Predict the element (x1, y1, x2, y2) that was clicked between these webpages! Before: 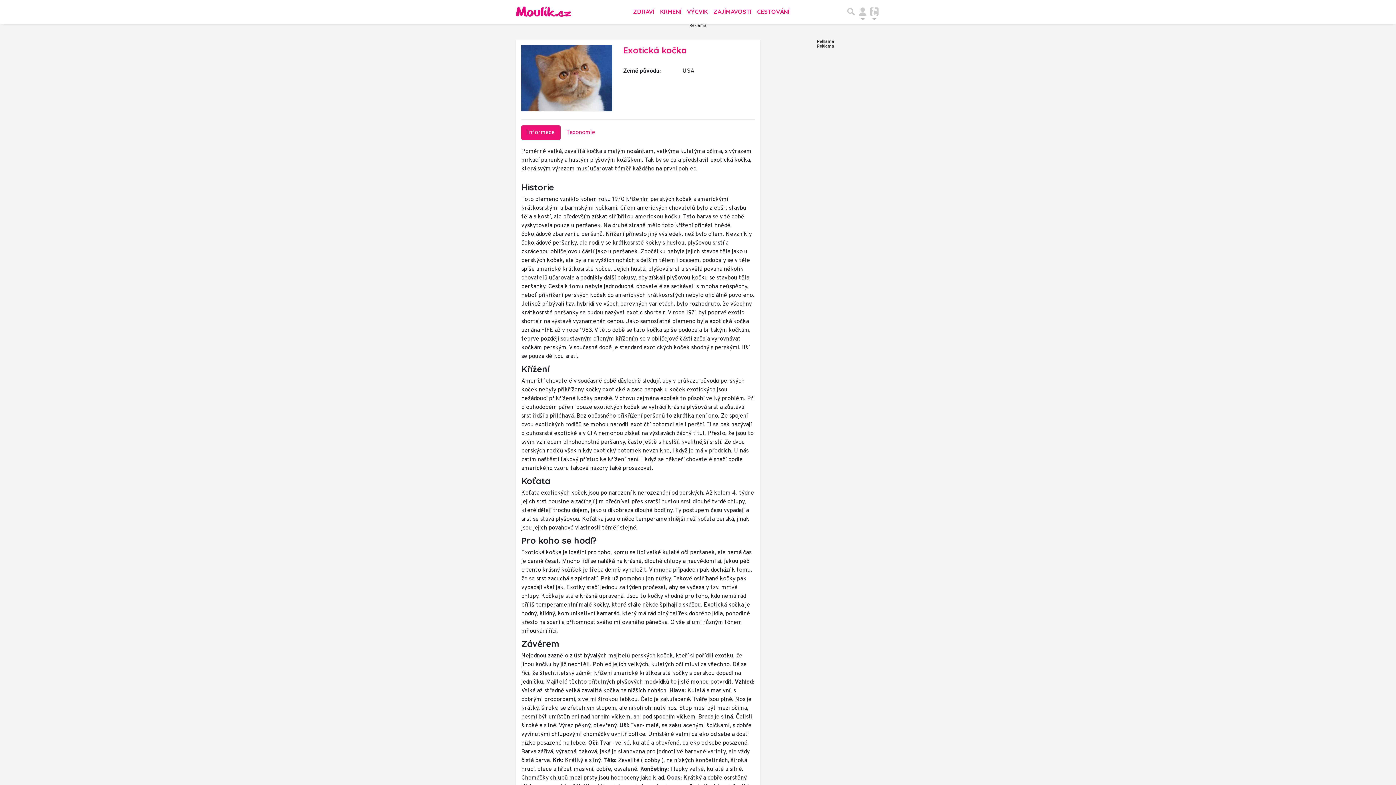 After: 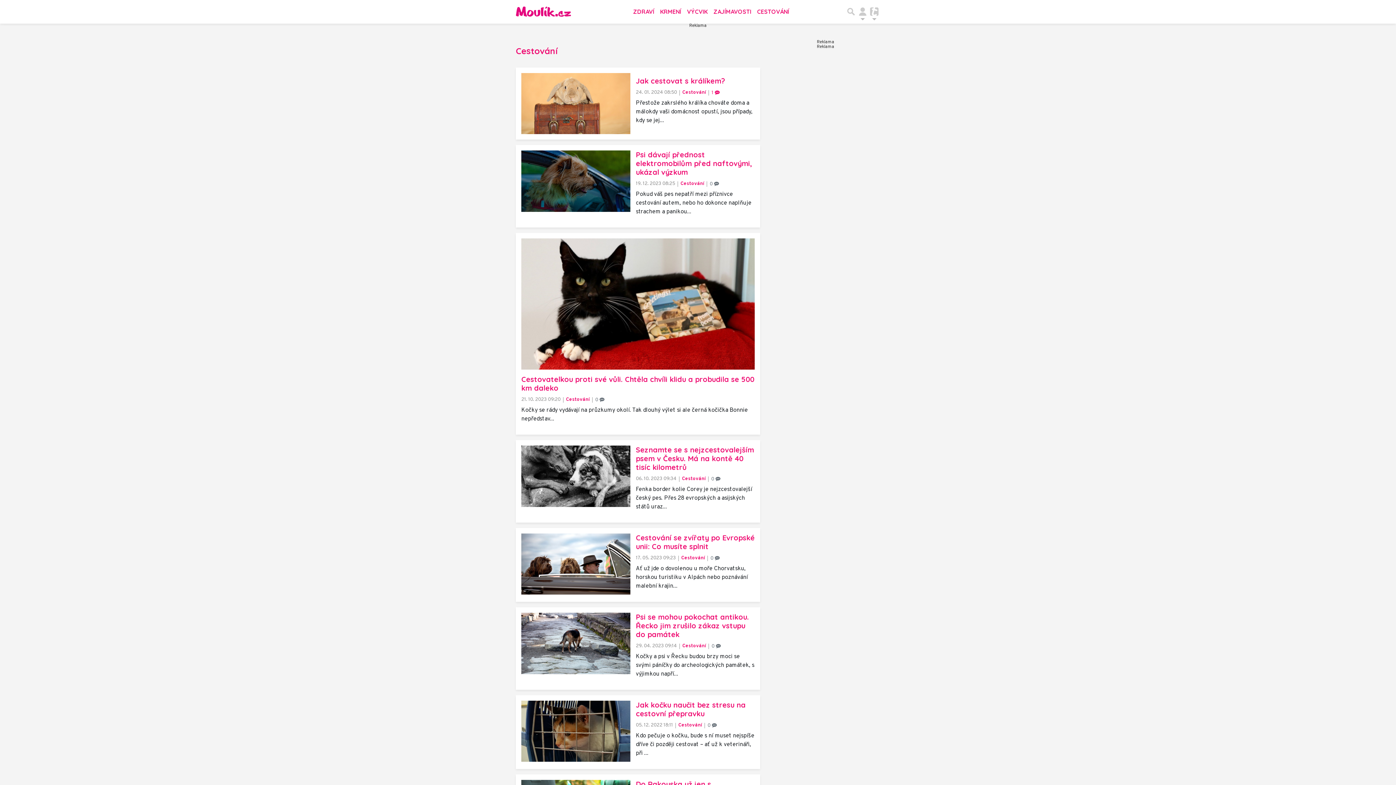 Action: bbox: (754, 3, 792, 20) label: CESTOVÁNÍ